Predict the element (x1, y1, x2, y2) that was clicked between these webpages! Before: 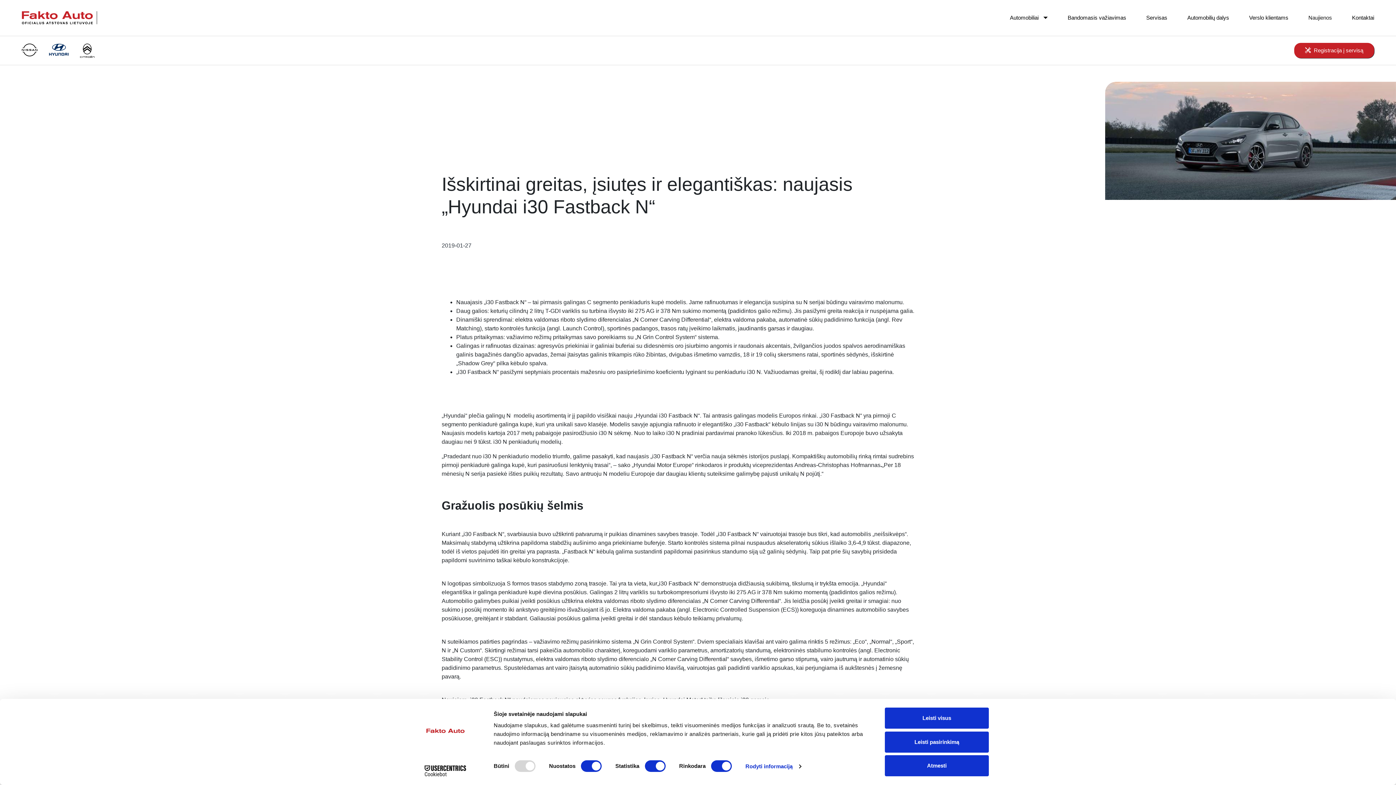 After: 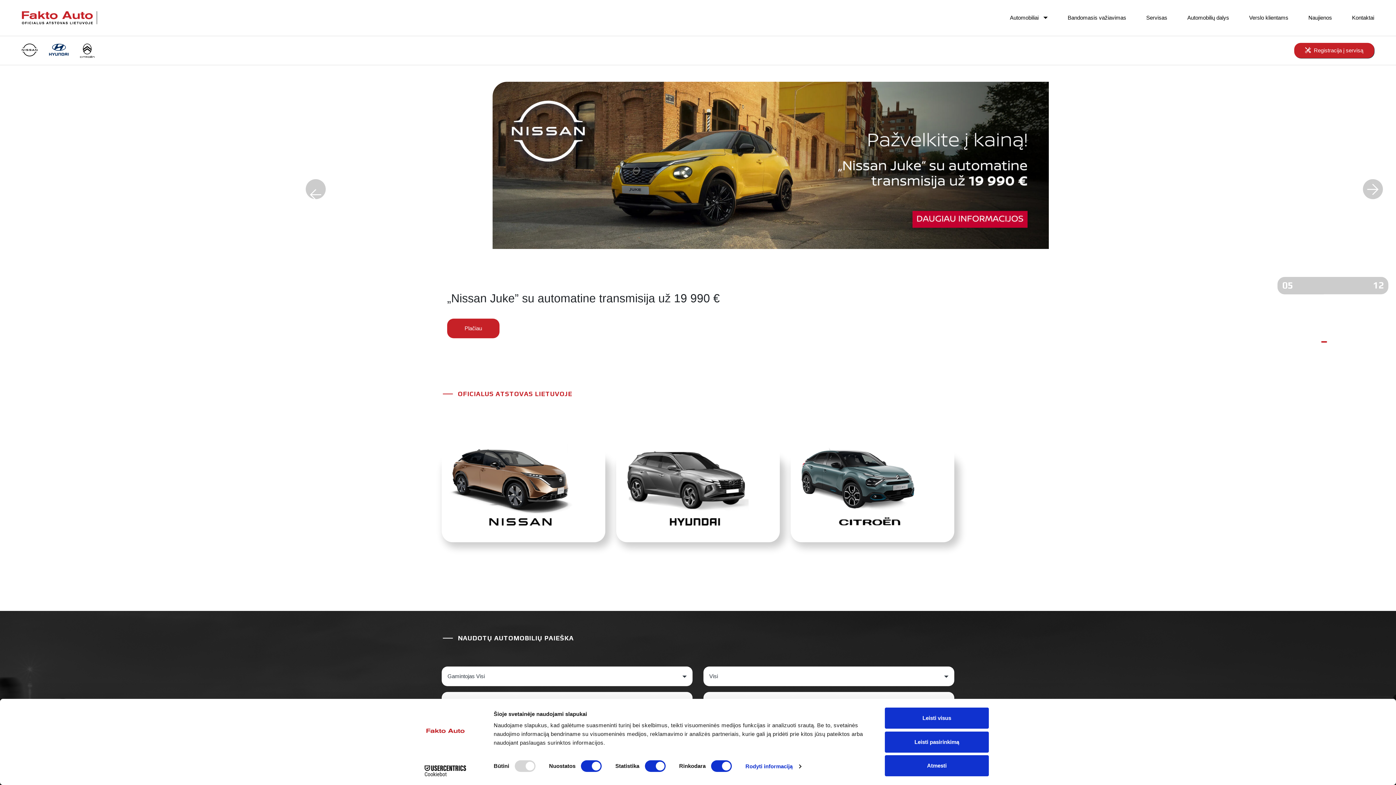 Action: bbox: (21, 9, 97, 26)